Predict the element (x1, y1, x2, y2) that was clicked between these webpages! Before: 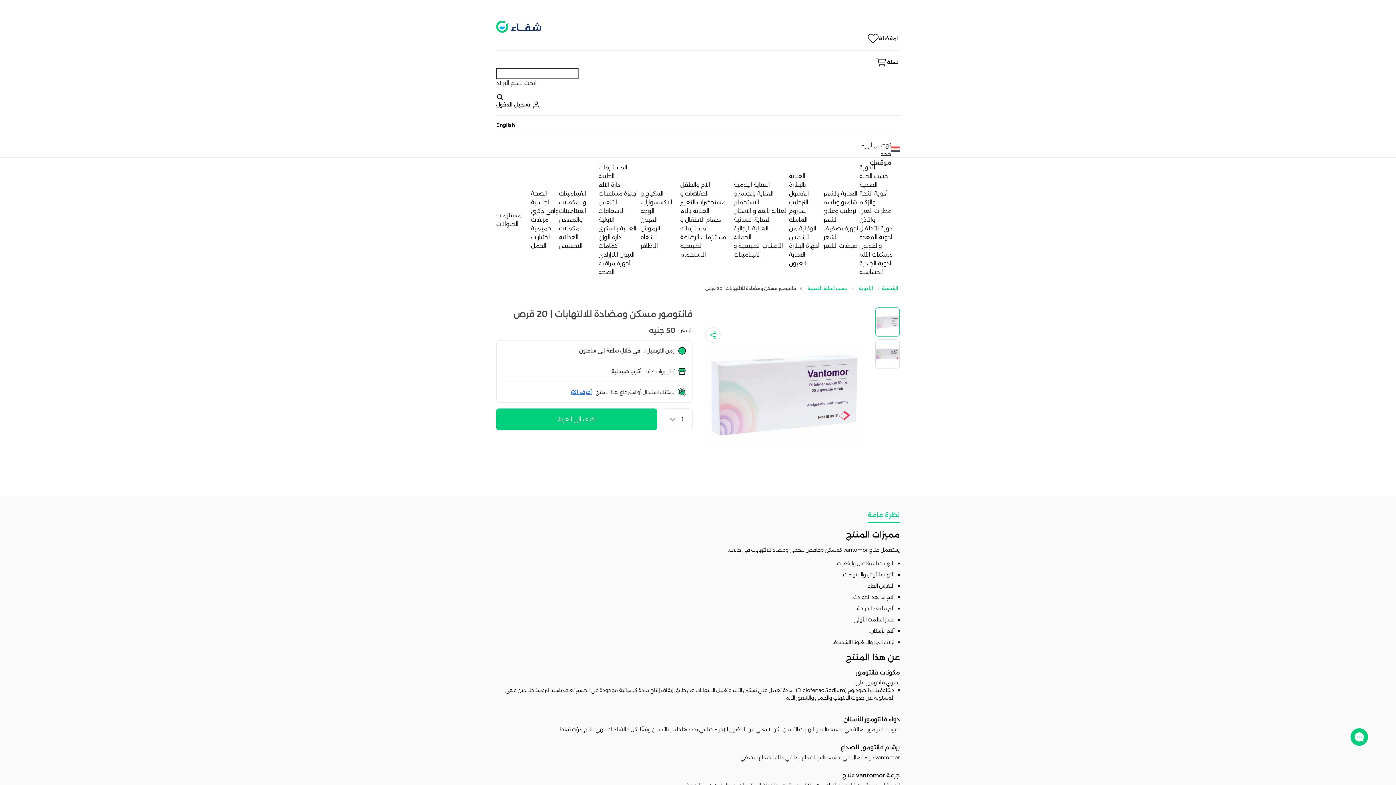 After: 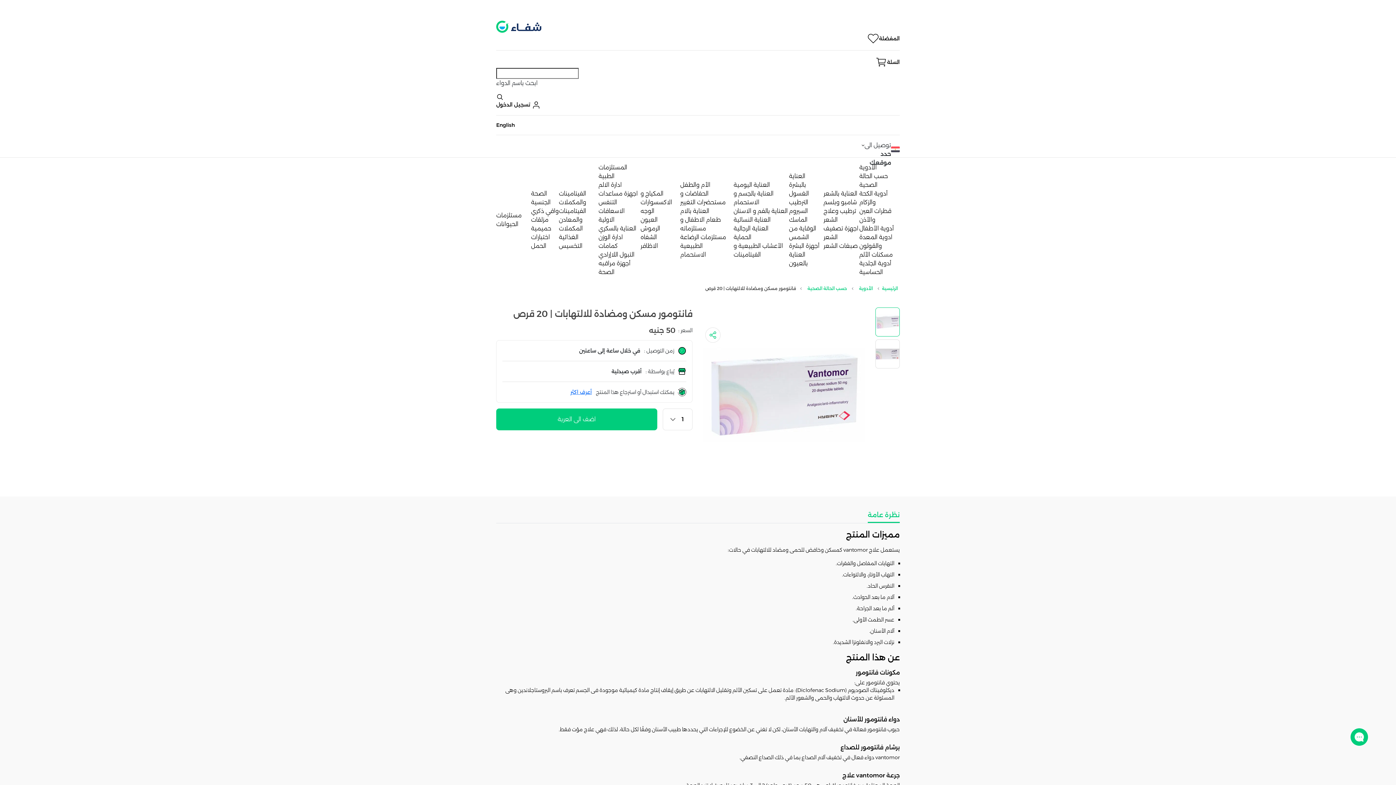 Action: bbox: (868, 508, 900, 523) label: نظرة عامة